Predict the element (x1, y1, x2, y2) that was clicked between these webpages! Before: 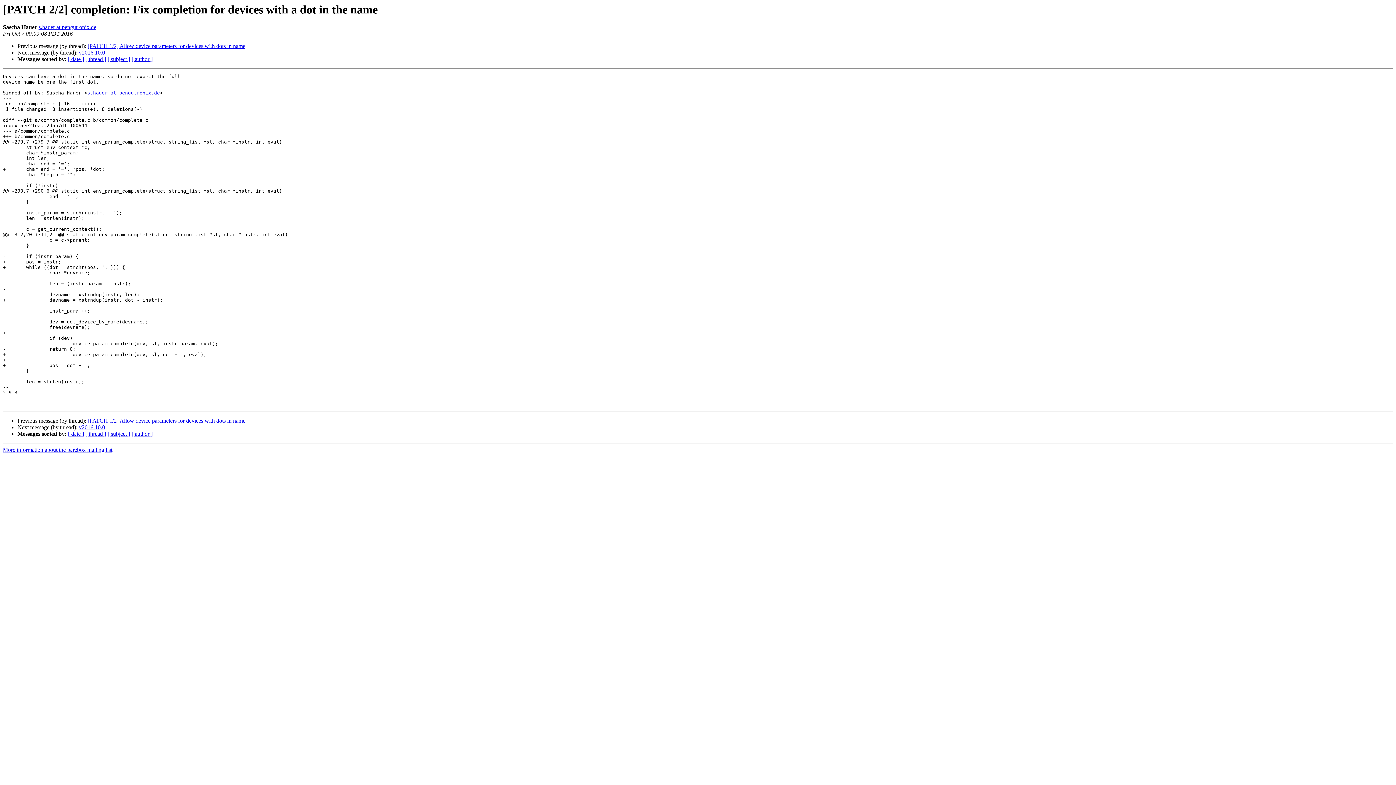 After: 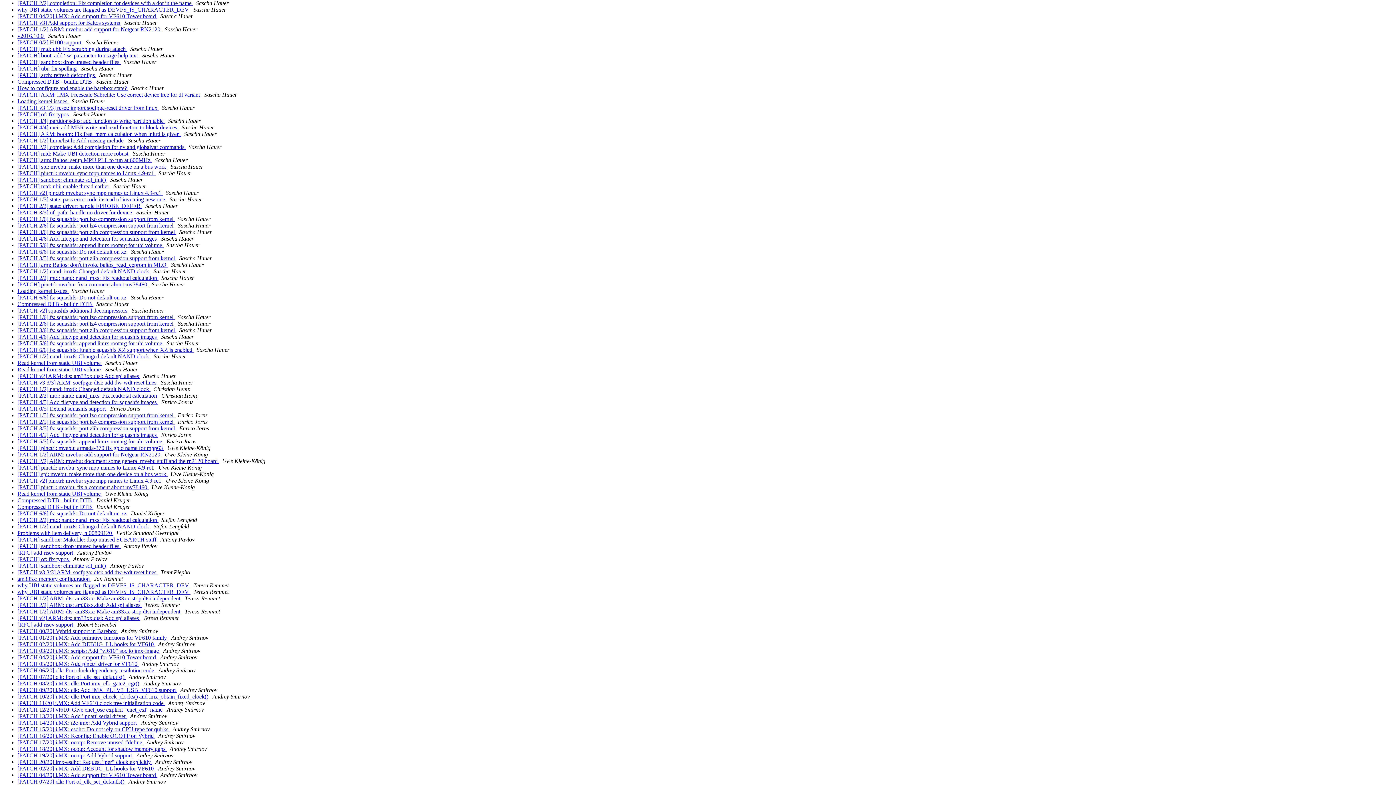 Action: bbox: (131, 431, 152, 437) label: [ author ]